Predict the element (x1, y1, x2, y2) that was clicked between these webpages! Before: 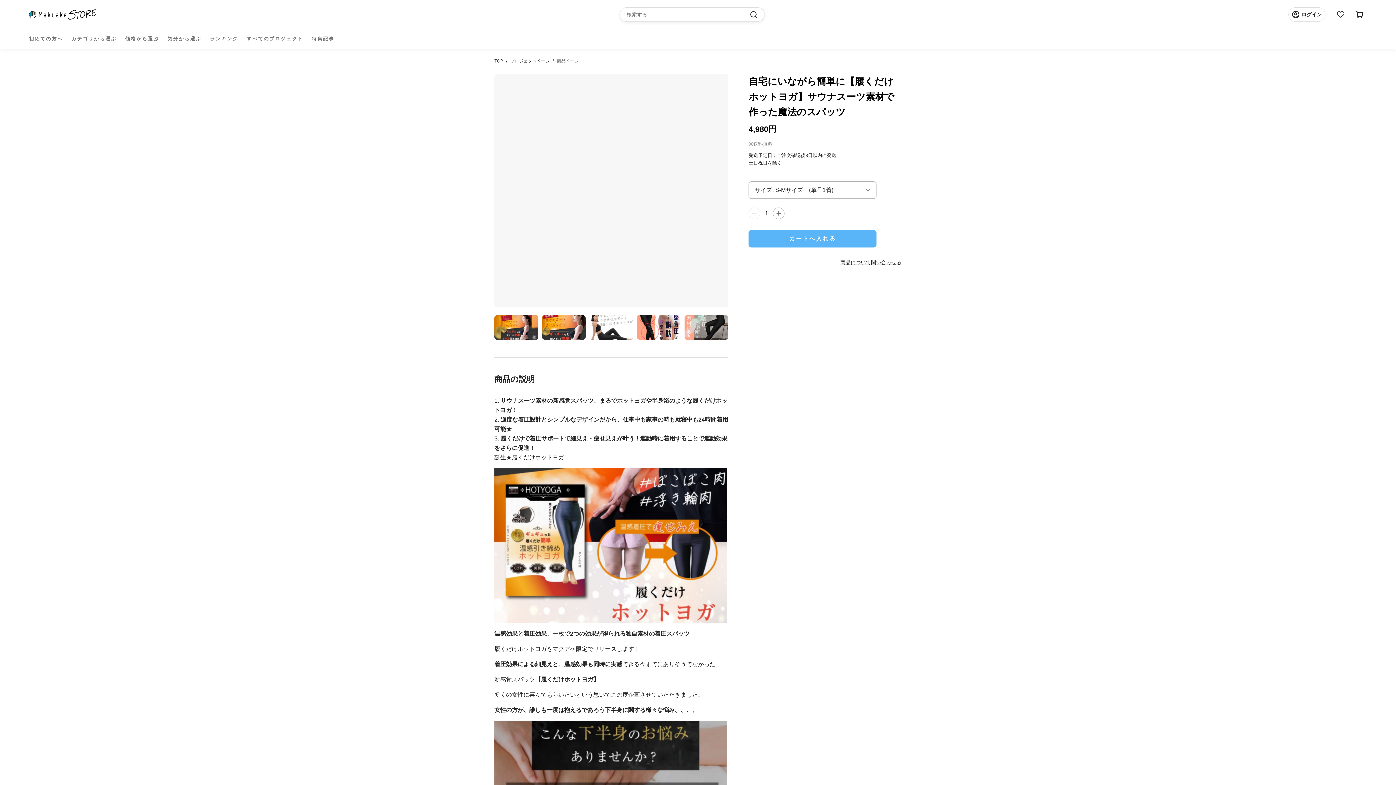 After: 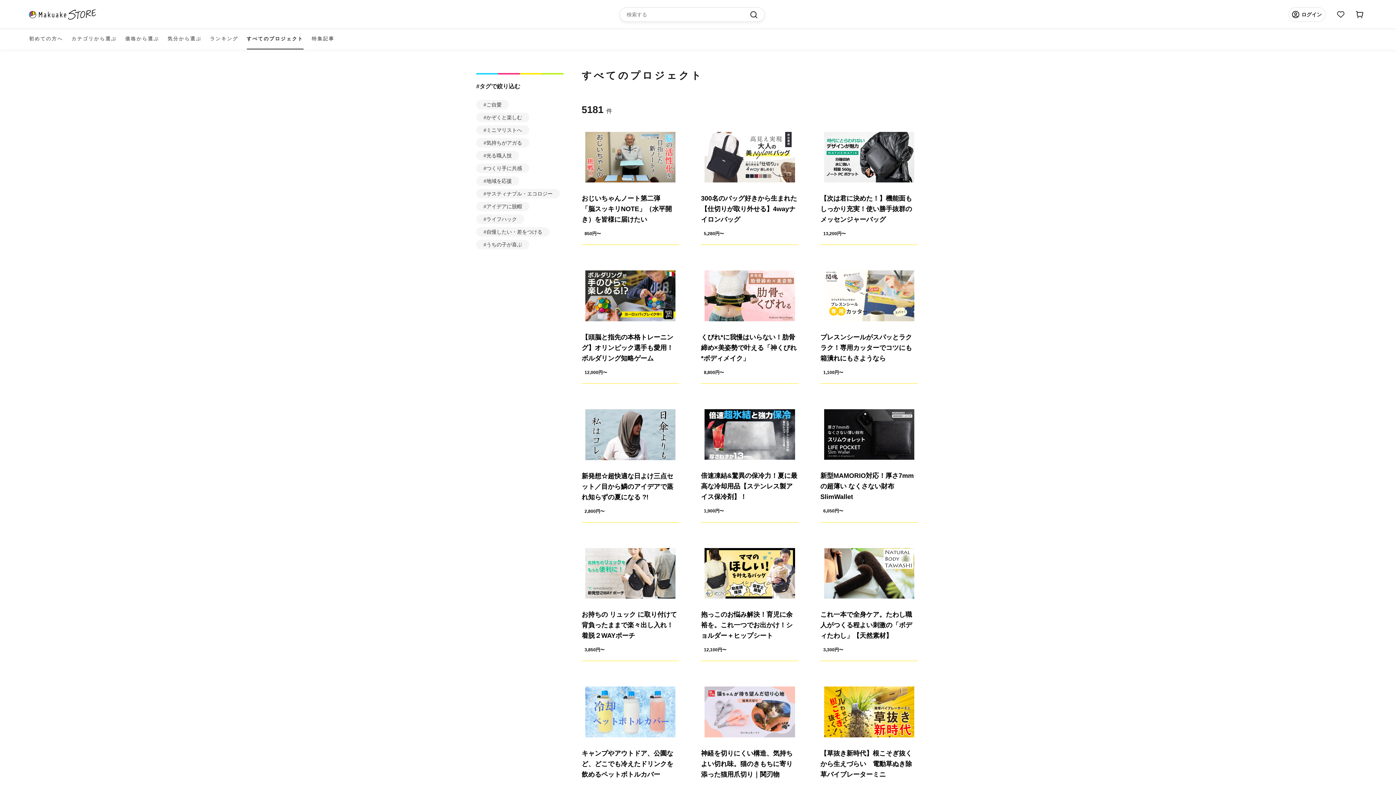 Action: label: すべてのプロジェクト bbox: (246, 29, 303, 48)